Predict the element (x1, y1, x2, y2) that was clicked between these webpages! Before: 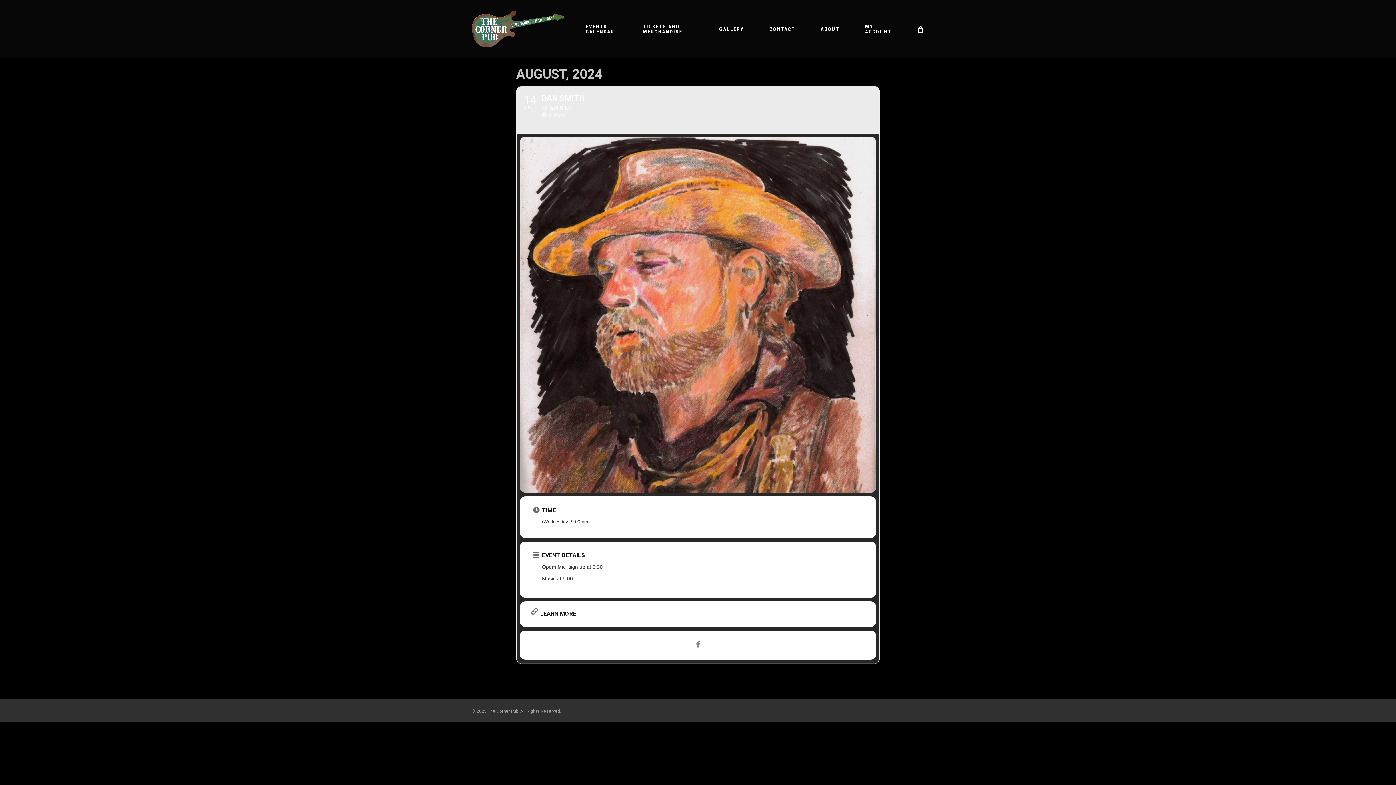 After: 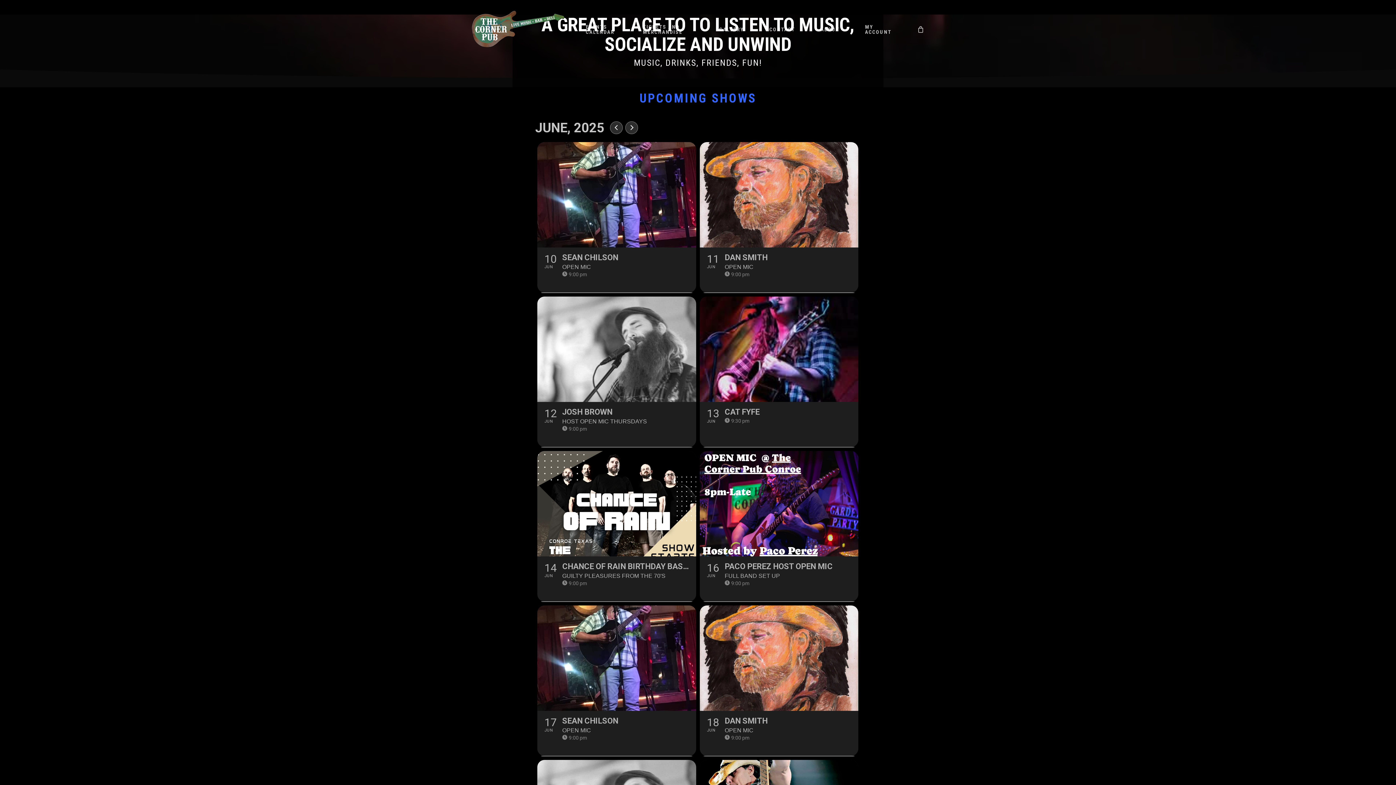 Action: bbox: (471, 10, 564, 47)